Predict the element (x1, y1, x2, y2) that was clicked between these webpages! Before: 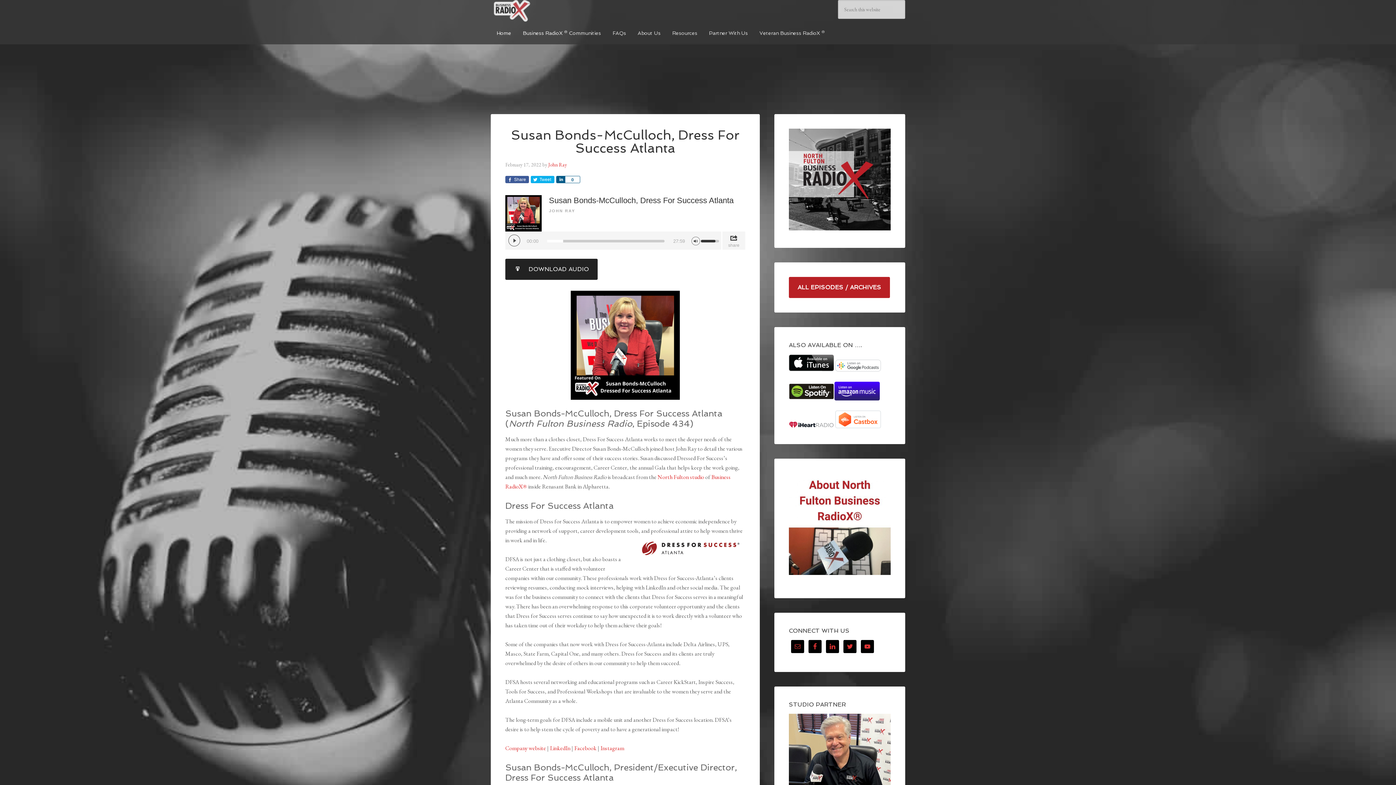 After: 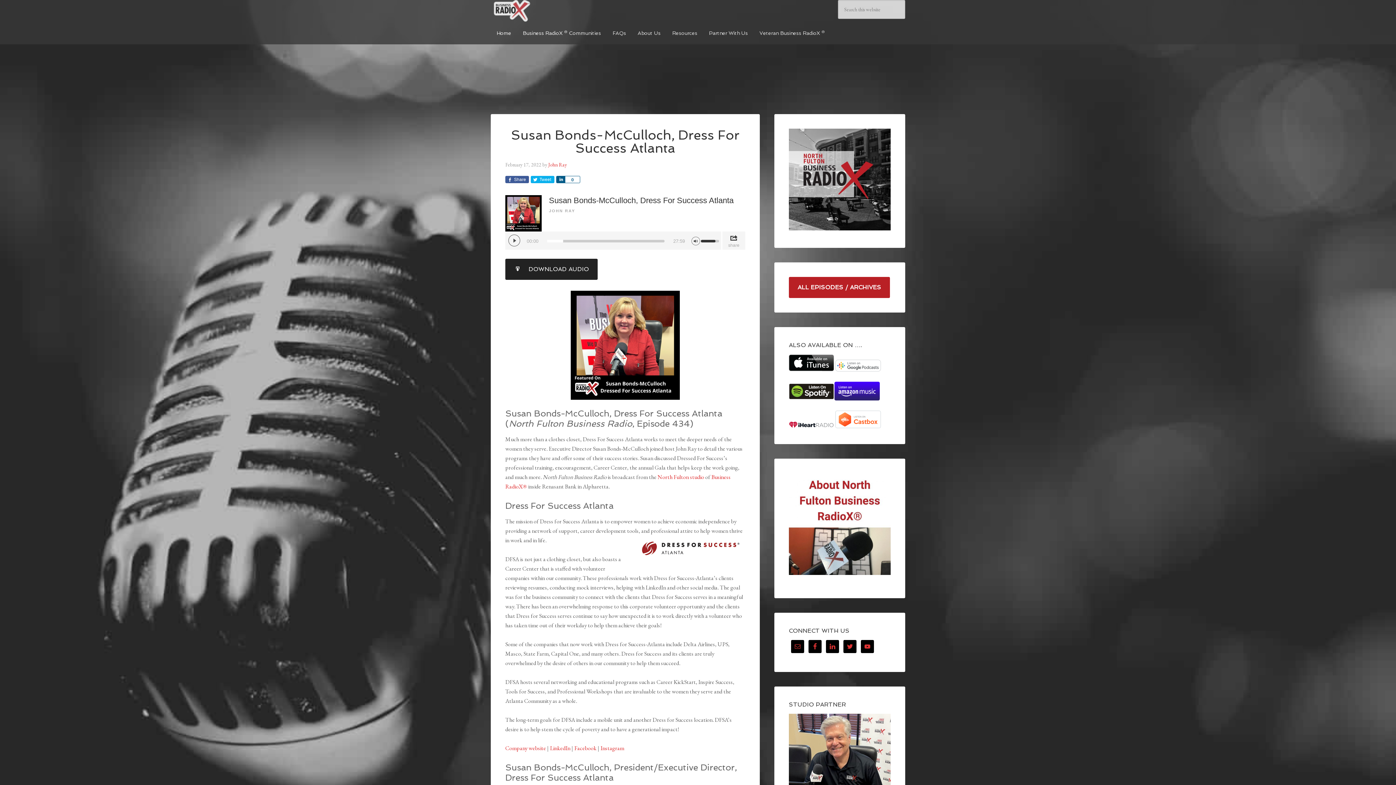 Action: bbox: (834, 393, 880, 400)